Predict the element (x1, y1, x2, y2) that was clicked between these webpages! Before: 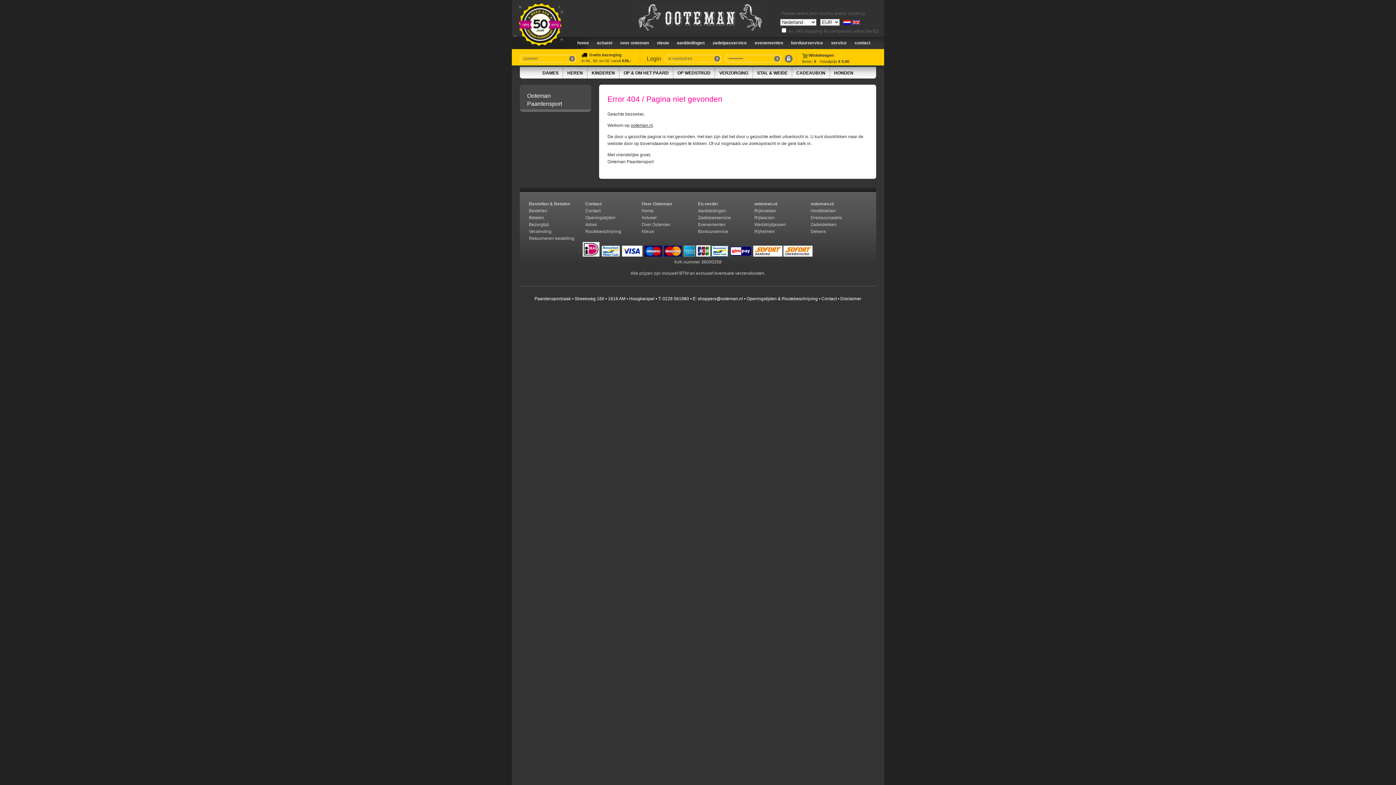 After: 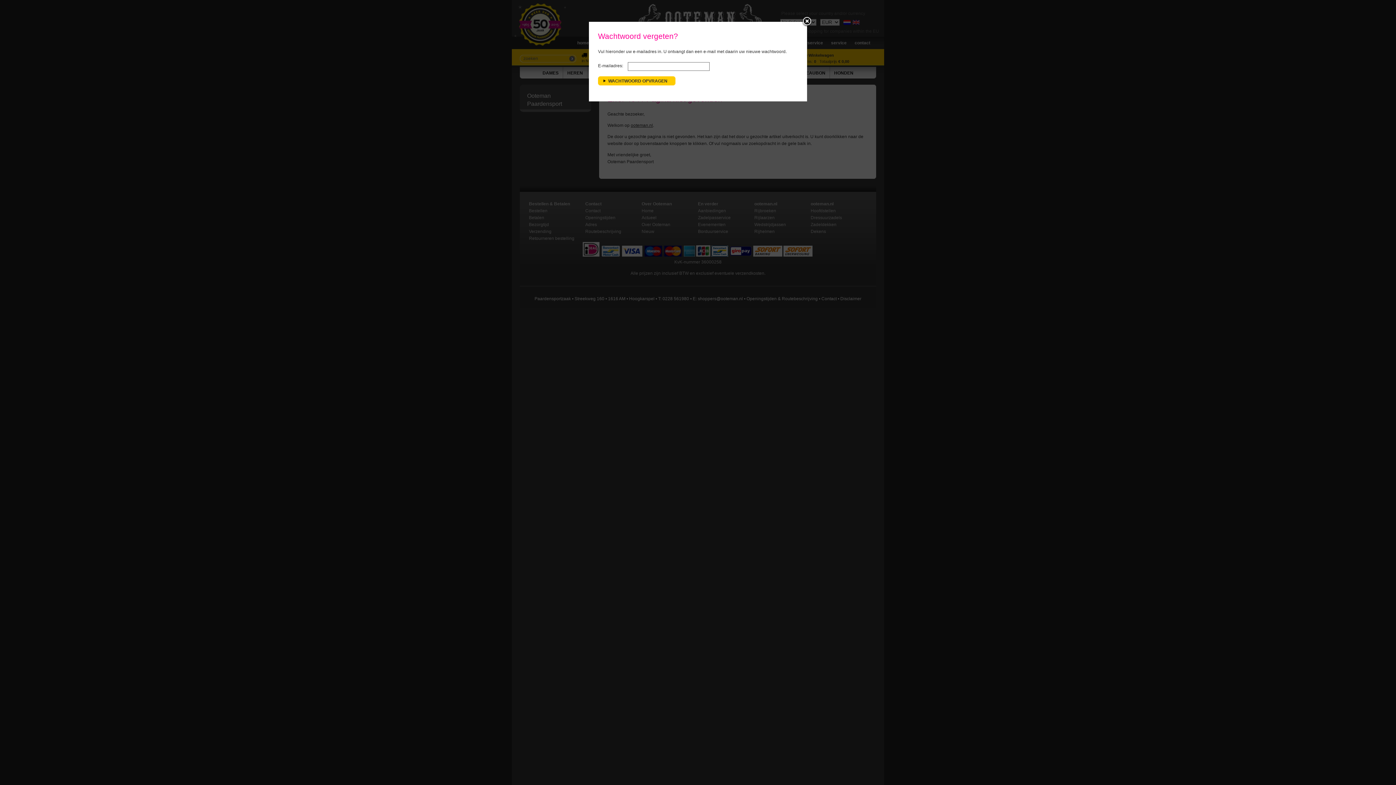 Action: bbox: (785, 56, 792, 62)